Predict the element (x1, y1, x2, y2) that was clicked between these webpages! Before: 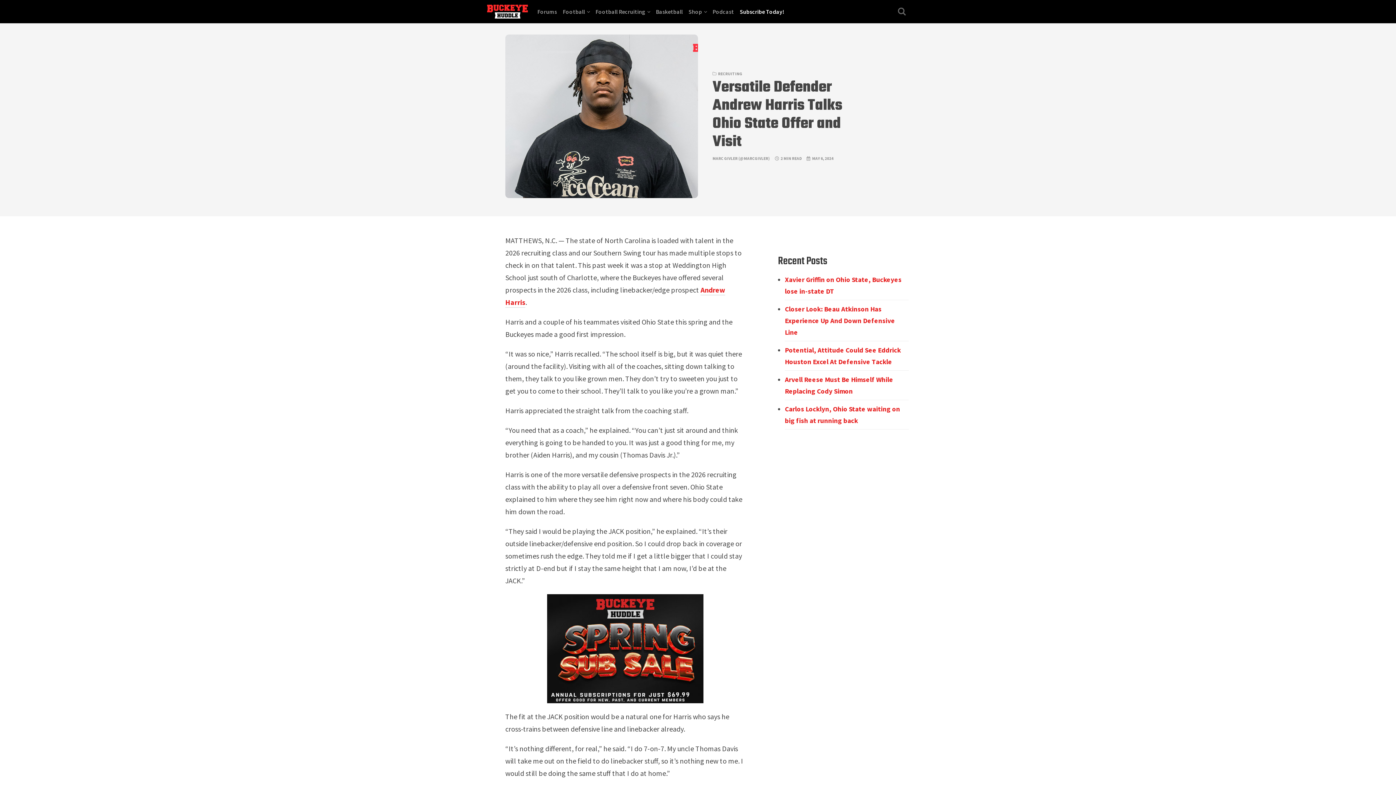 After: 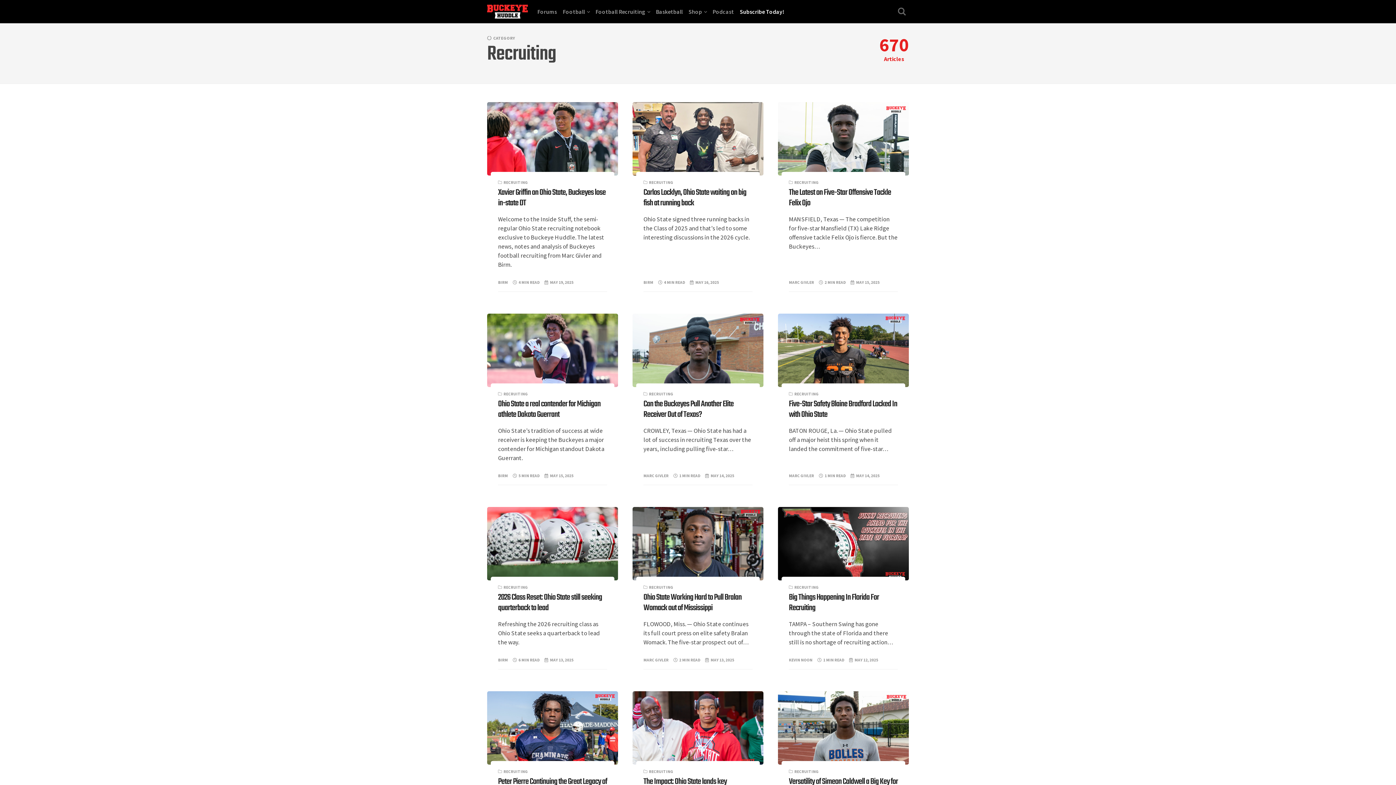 Action: bbox: (595, 0, 650, 23) label: Football Recruiting